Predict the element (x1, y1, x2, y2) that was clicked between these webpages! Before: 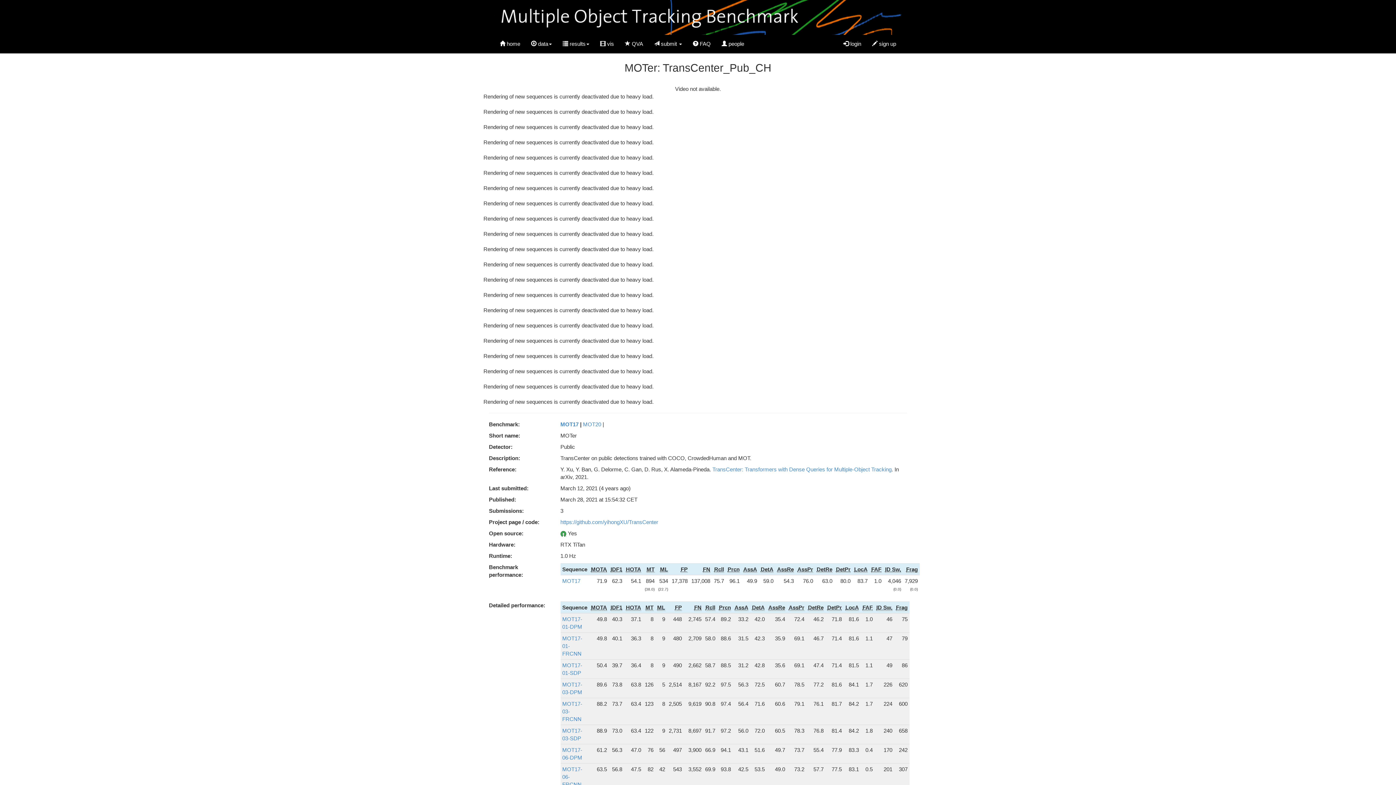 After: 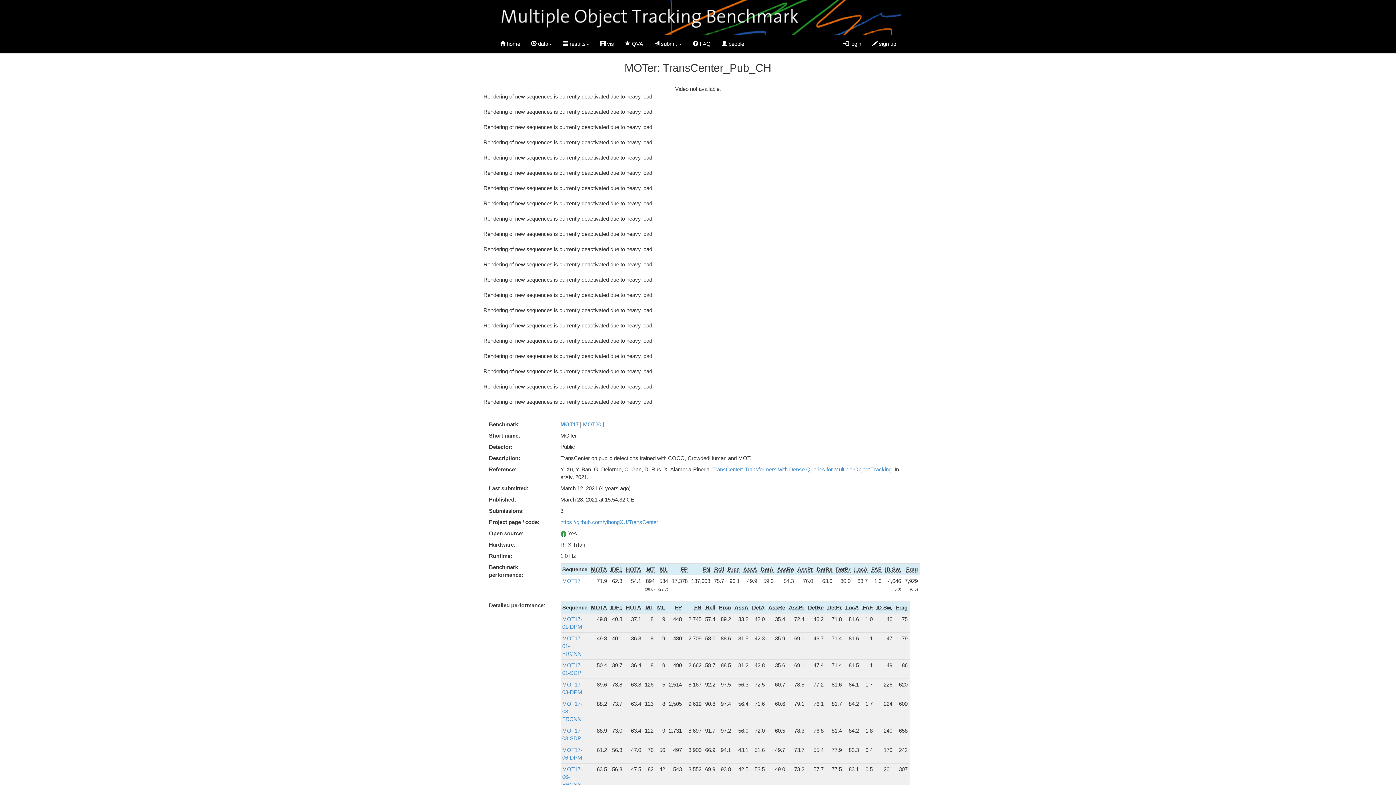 Action: label: MOT17 bbox: (562, 578, 580, 584)